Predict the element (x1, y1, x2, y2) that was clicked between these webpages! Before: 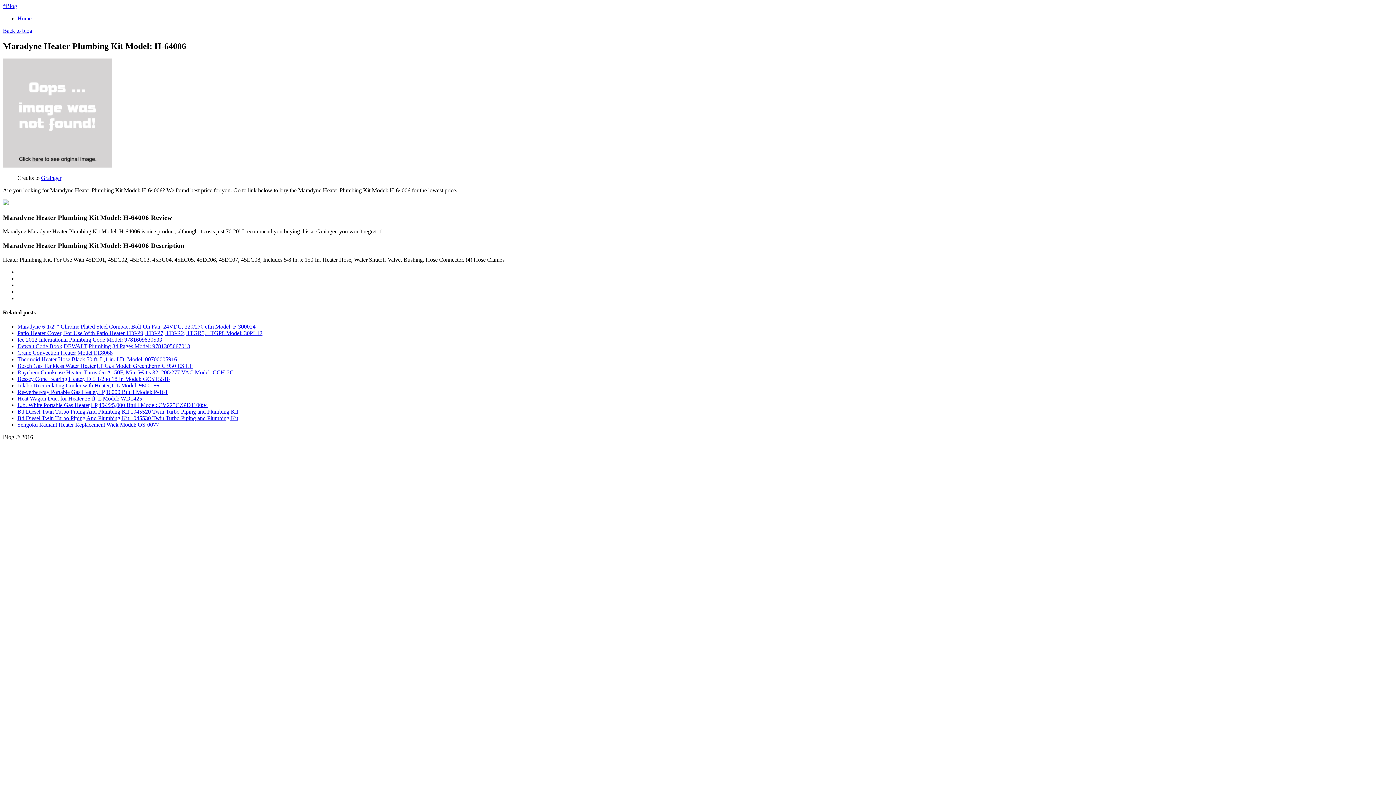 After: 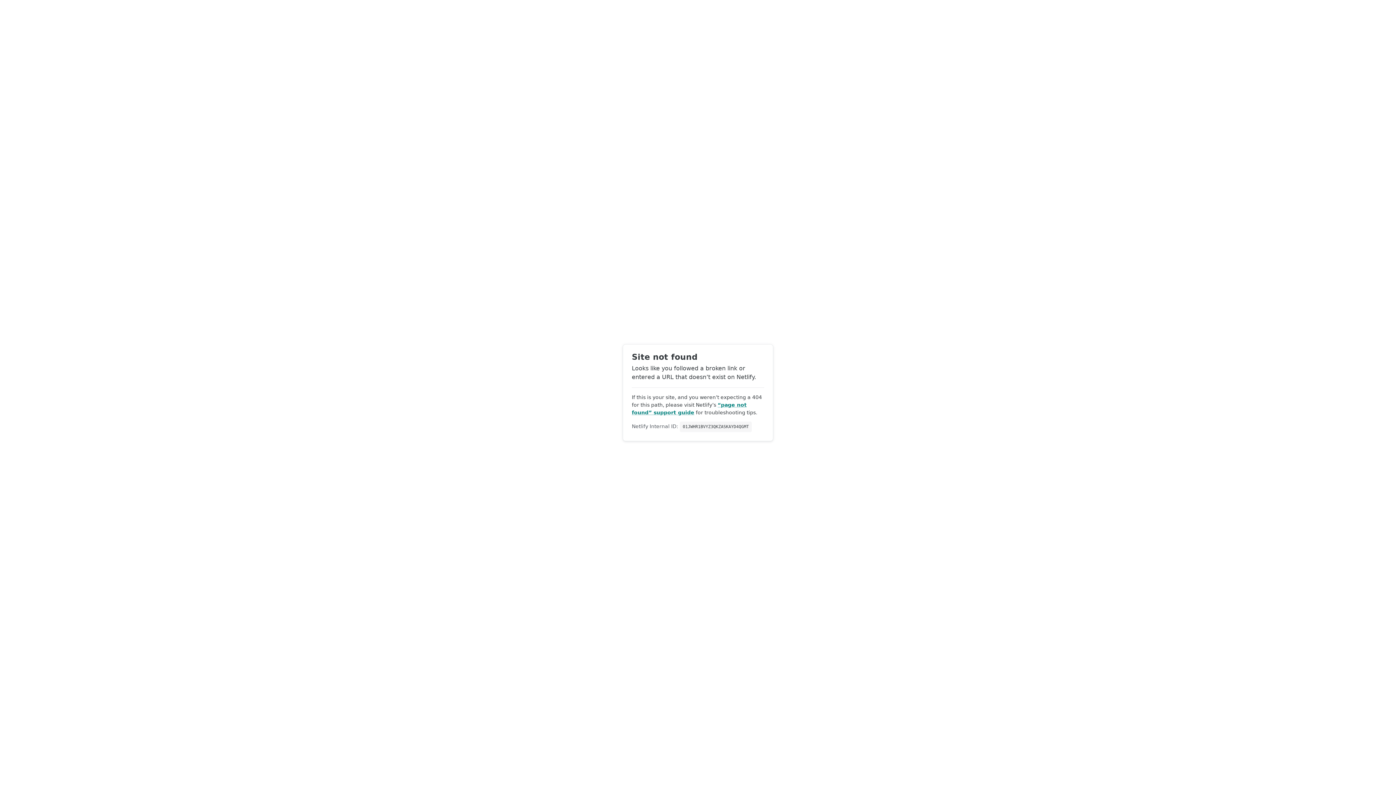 Action: label: Sengoku Radiant Heater Replacement Wick Model: OS-0077 bbox: (17, 421, 158, 428)